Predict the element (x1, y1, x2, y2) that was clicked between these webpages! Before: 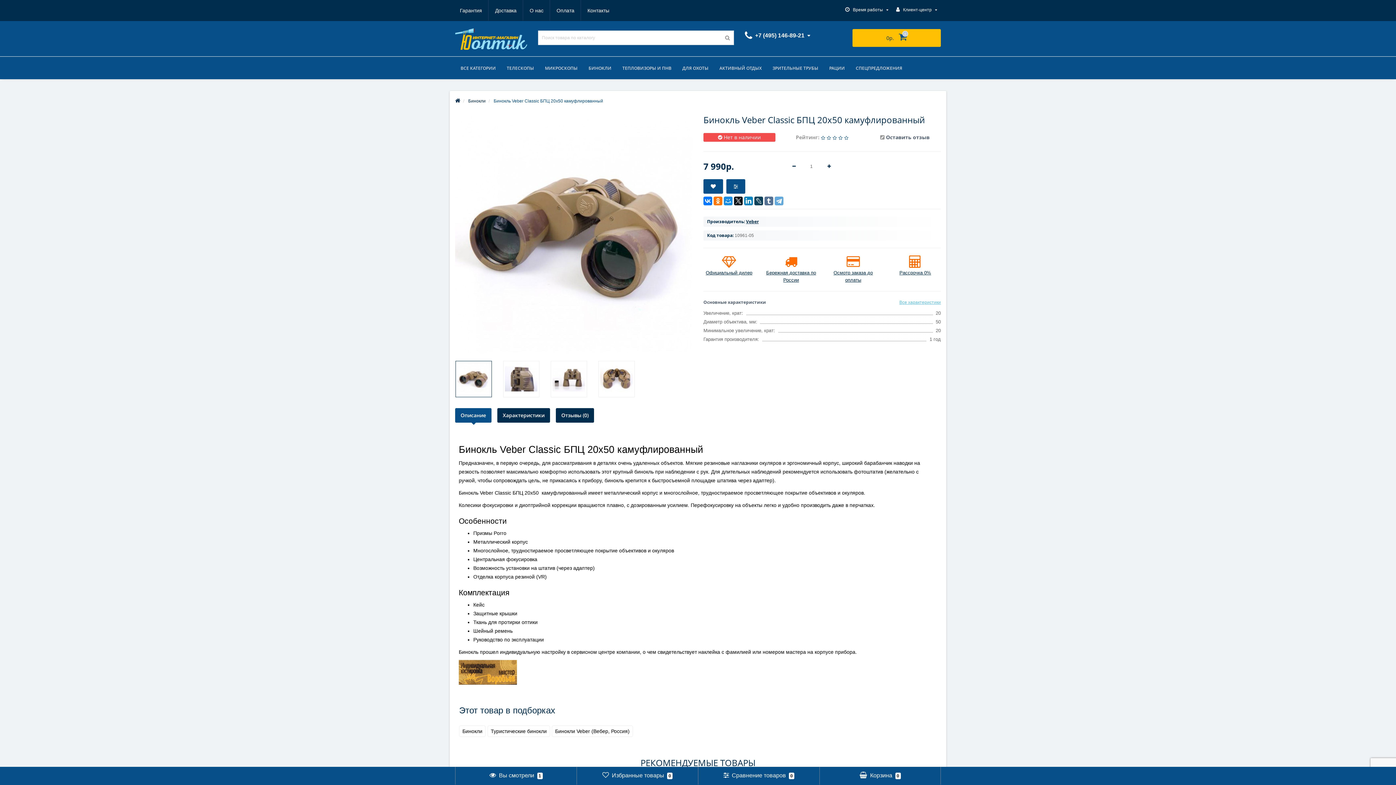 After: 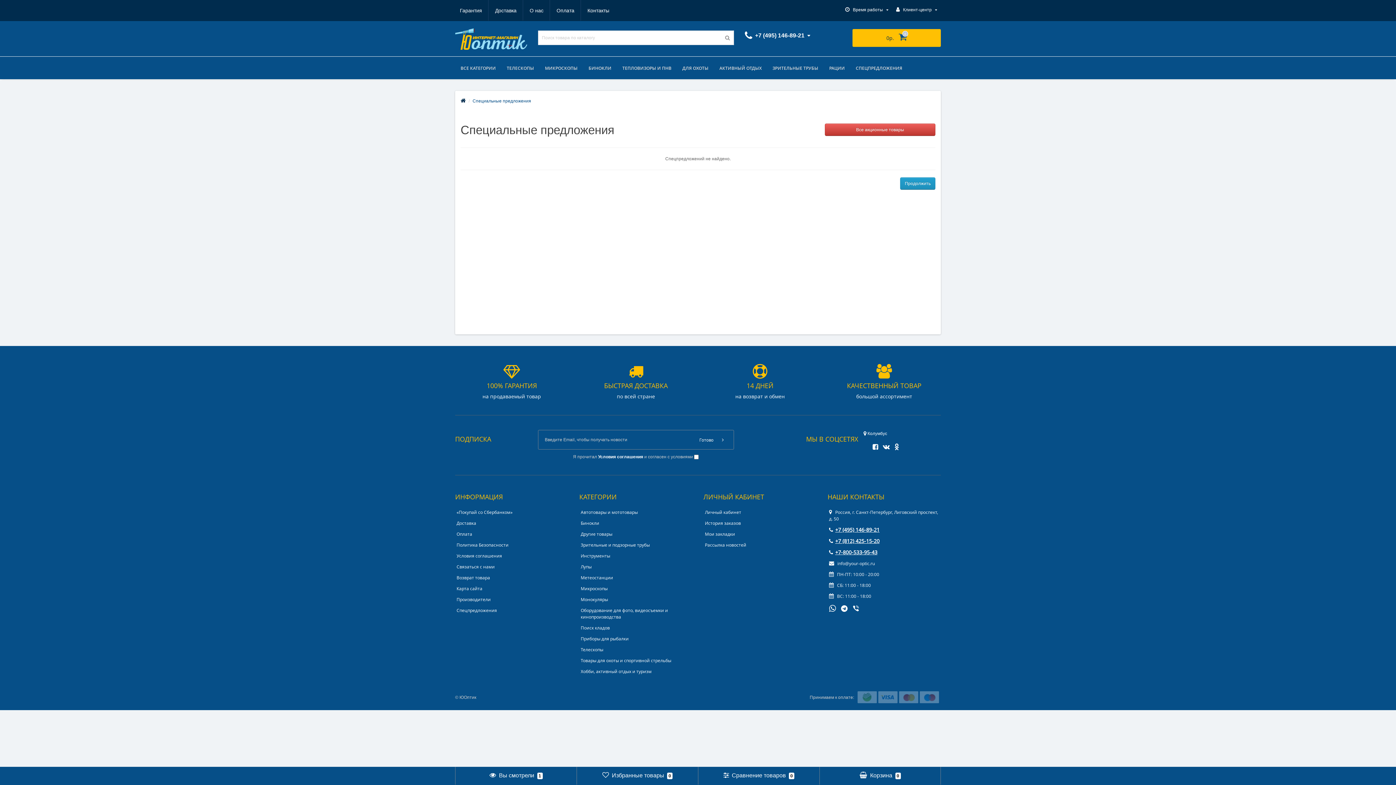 Action: bbox: (850, 57, 908, 79) label: СПЕЦПРЕДЛОЖЕНИЯ